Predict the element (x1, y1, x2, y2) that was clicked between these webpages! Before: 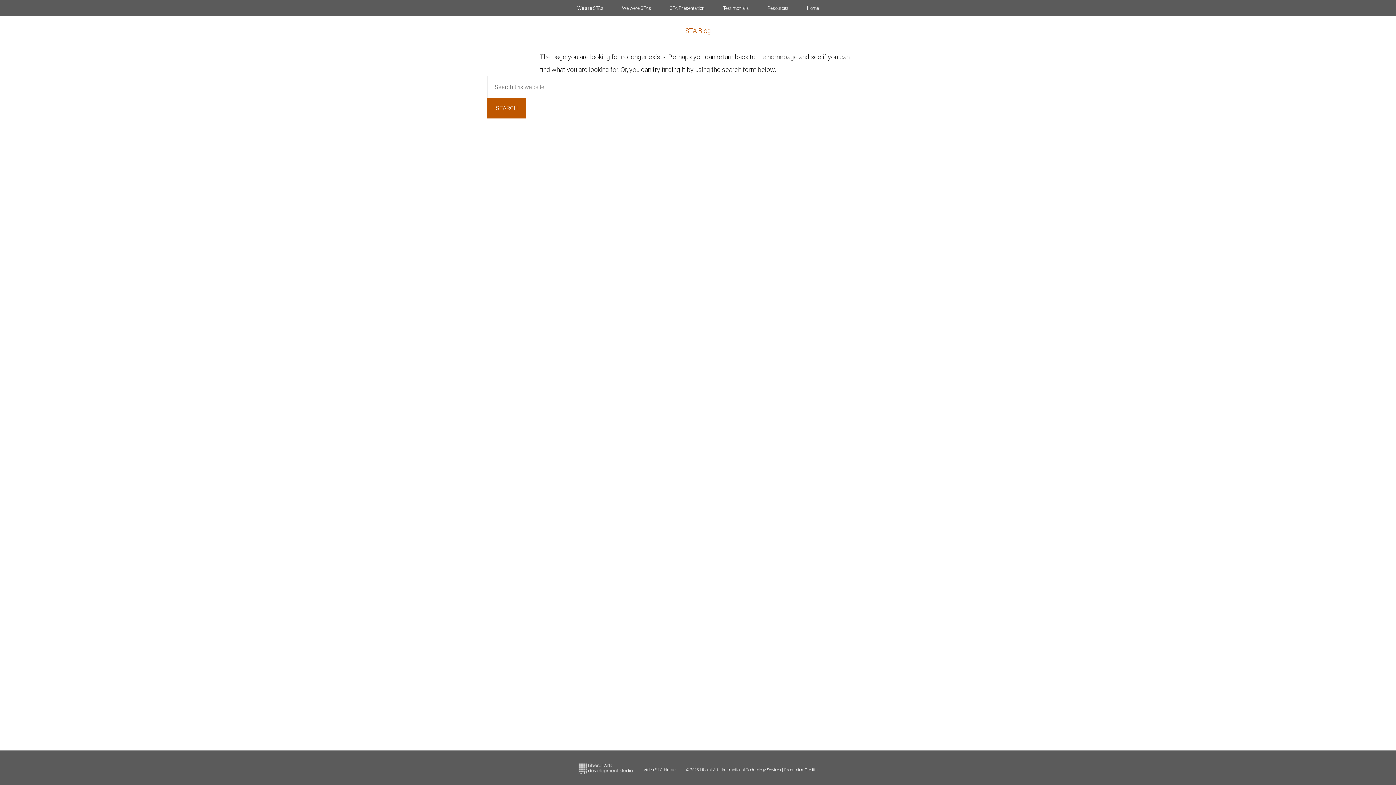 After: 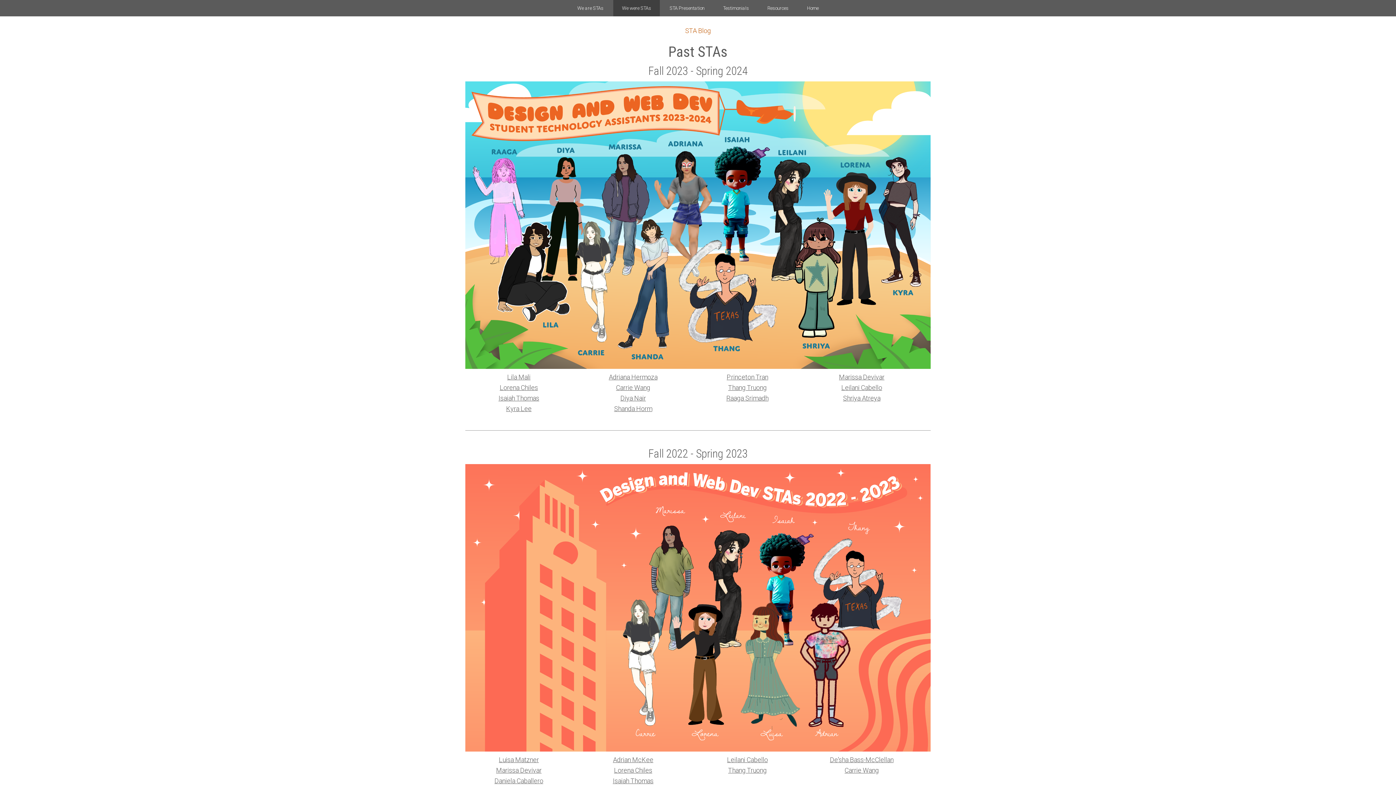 Action: label: We were STAs bbox: (613, 0, 660, 16)